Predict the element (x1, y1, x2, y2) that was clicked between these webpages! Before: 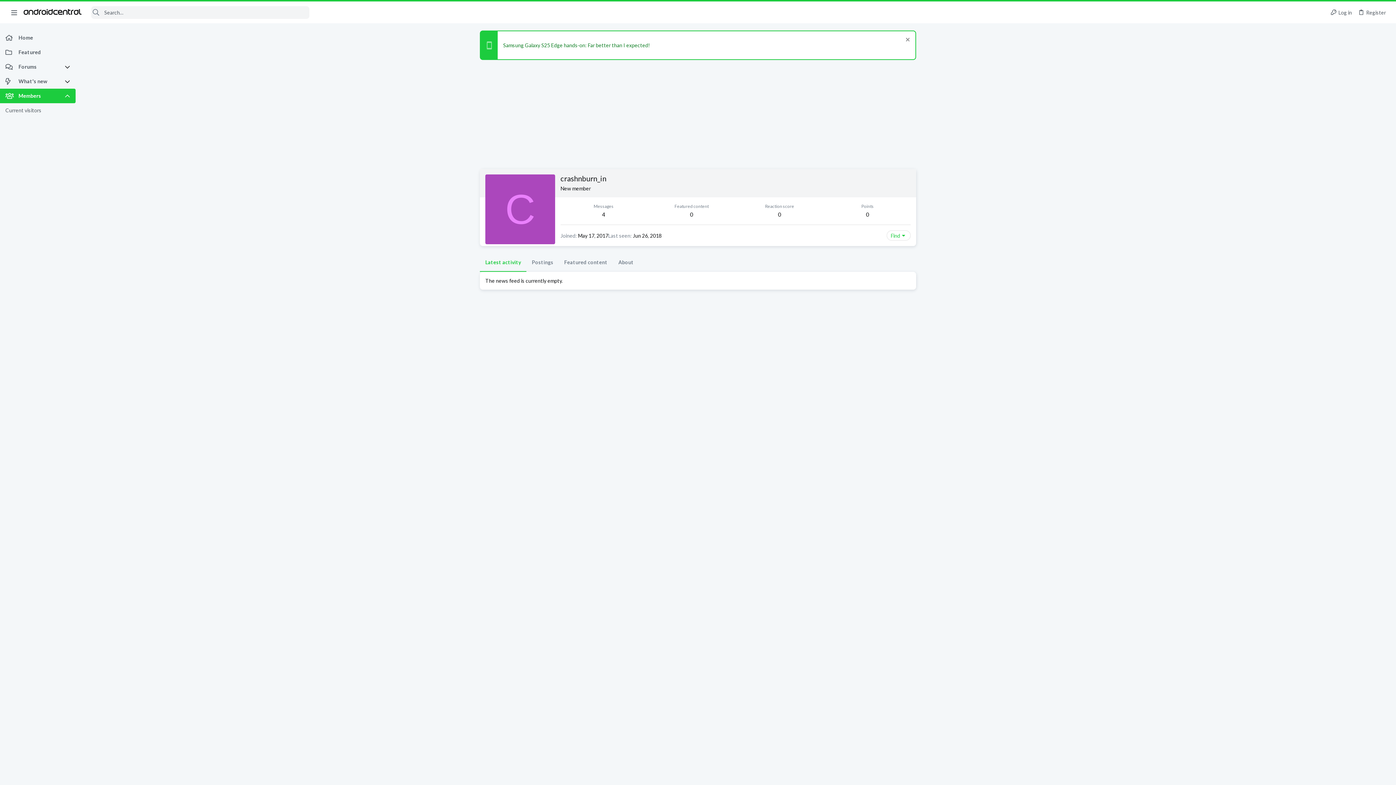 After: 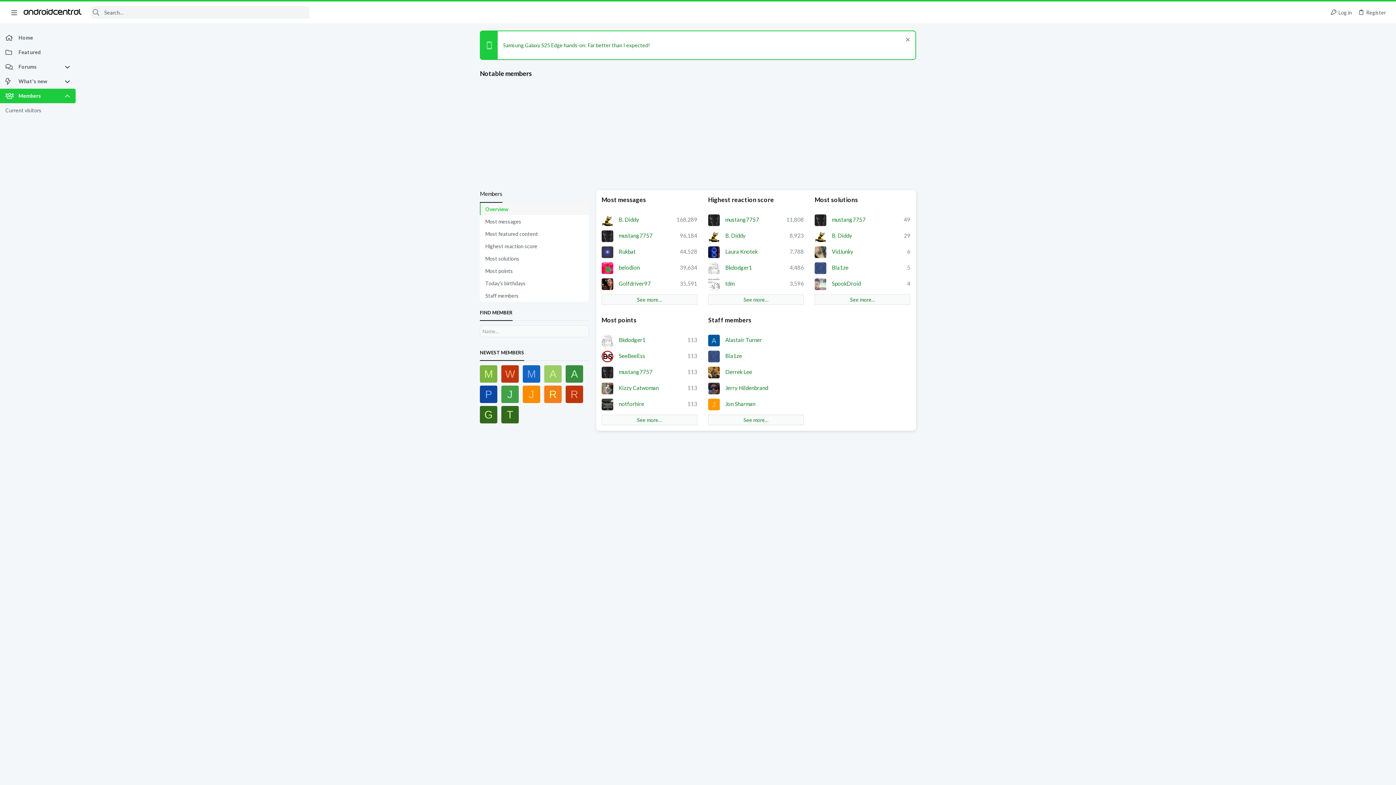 Action: label: Members bbox: (0, 88, 64, 103)